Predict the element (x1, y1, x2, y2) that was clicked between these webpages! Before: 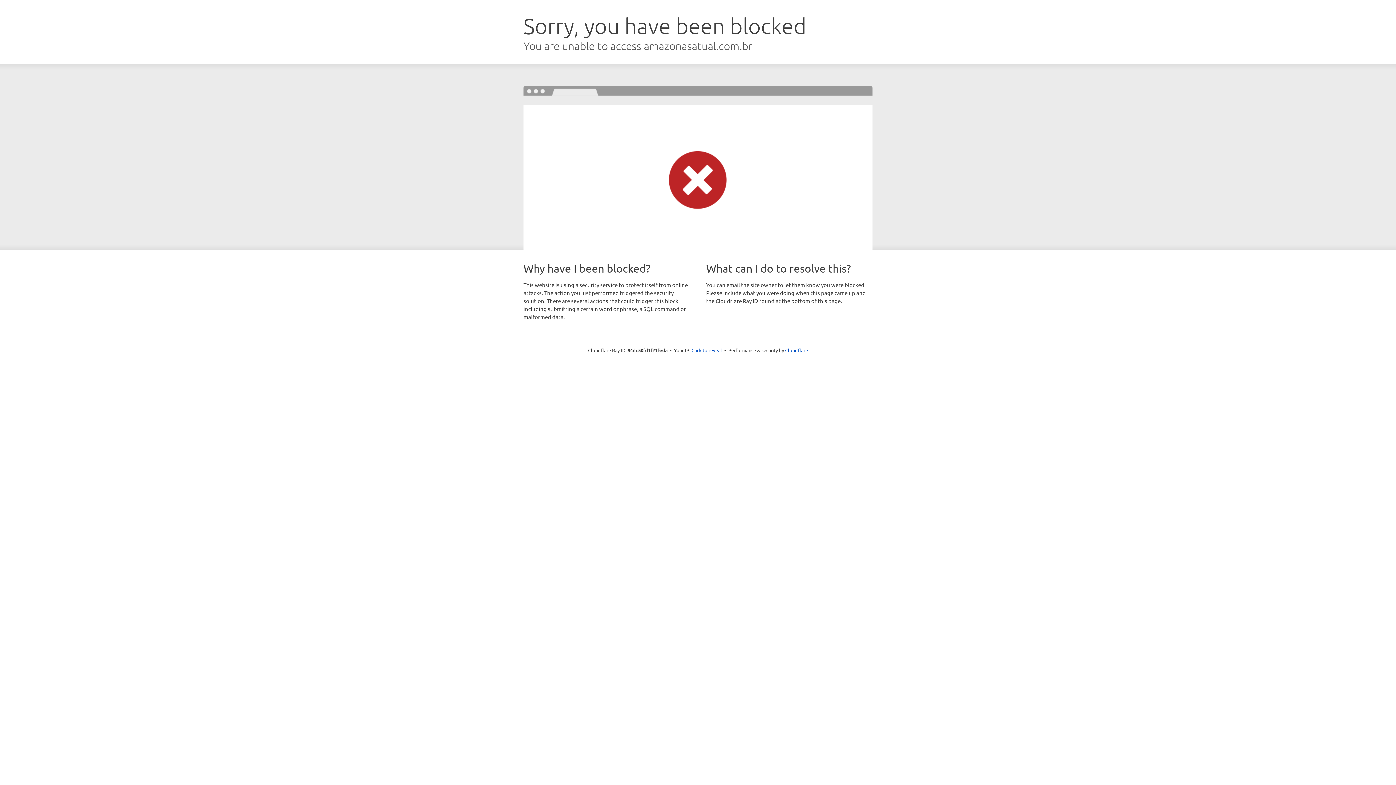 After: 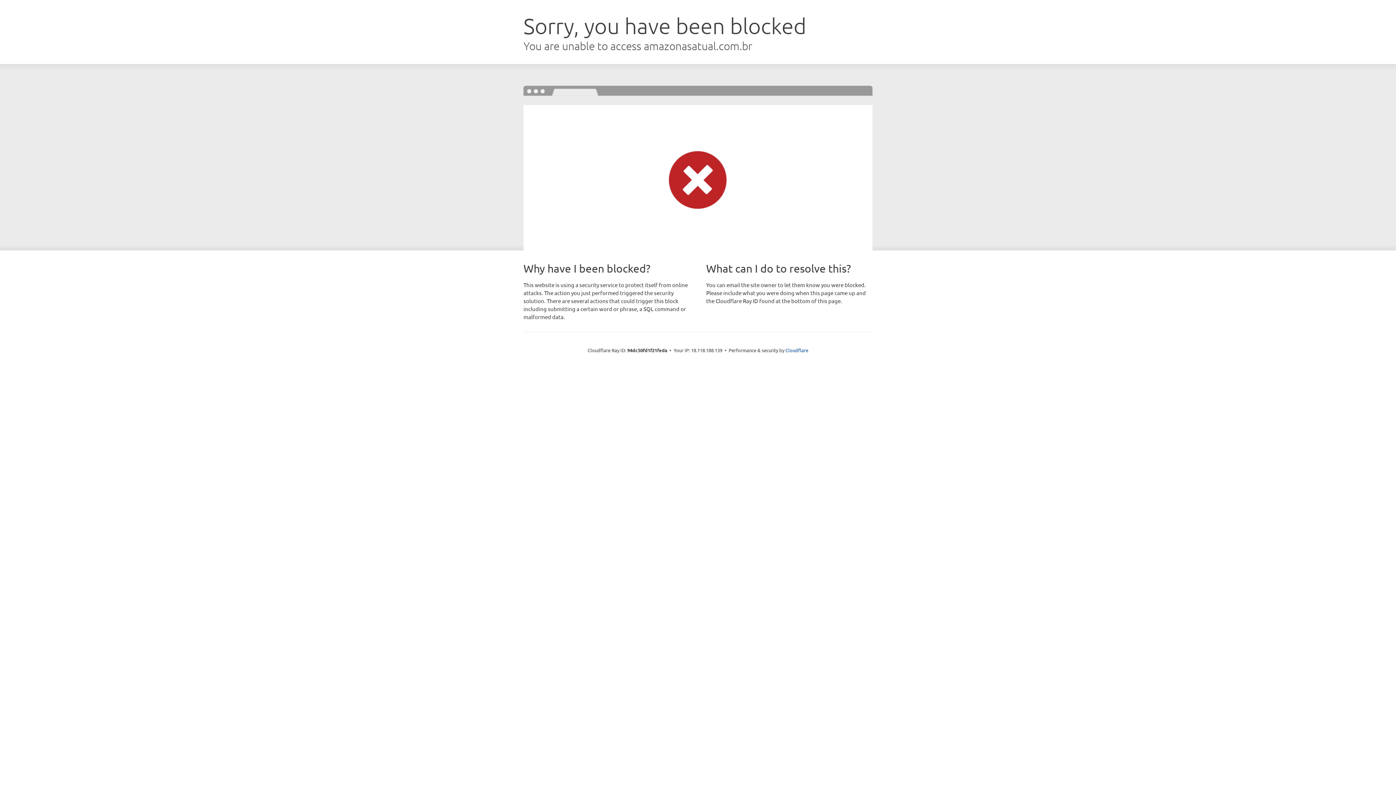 Action: label: Click to reveal bbox: (691, 346, 722, 353)